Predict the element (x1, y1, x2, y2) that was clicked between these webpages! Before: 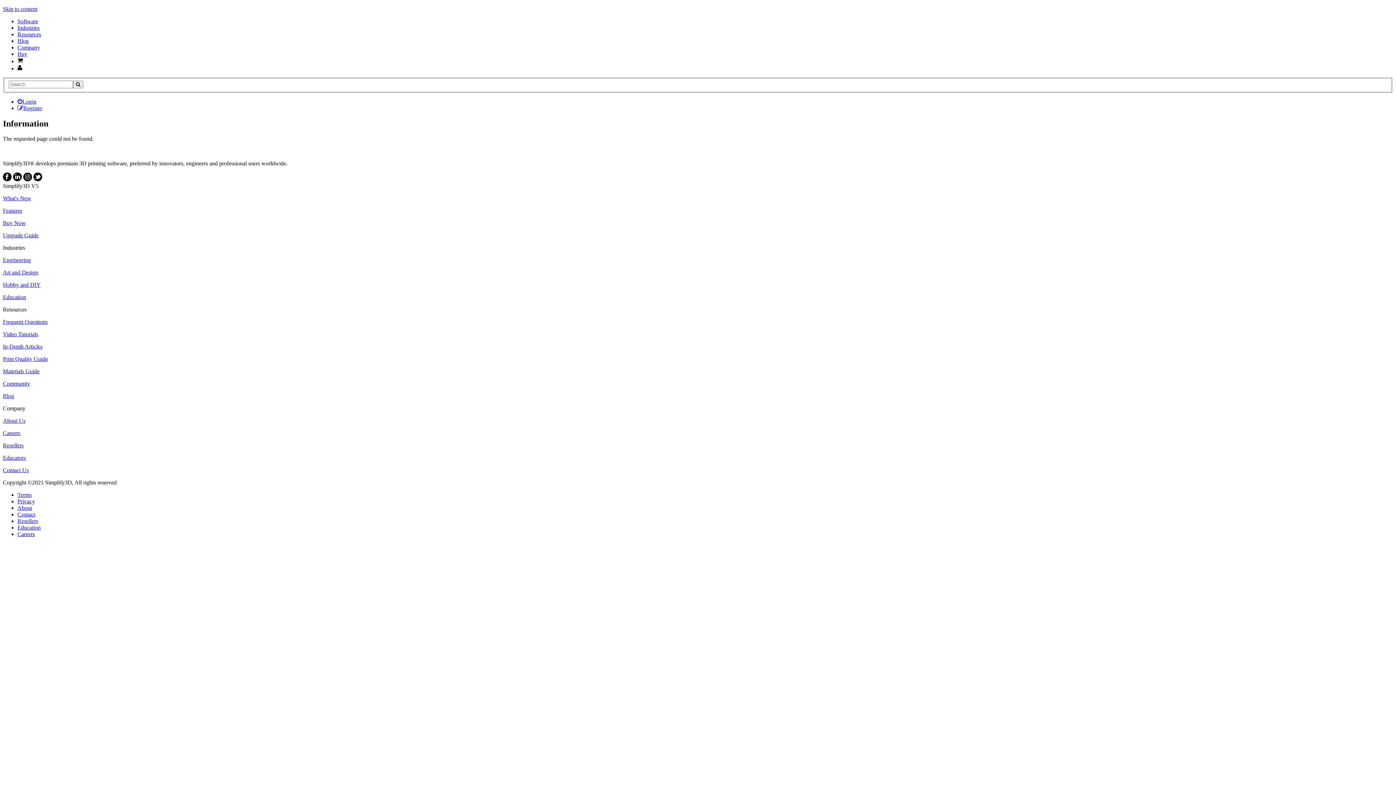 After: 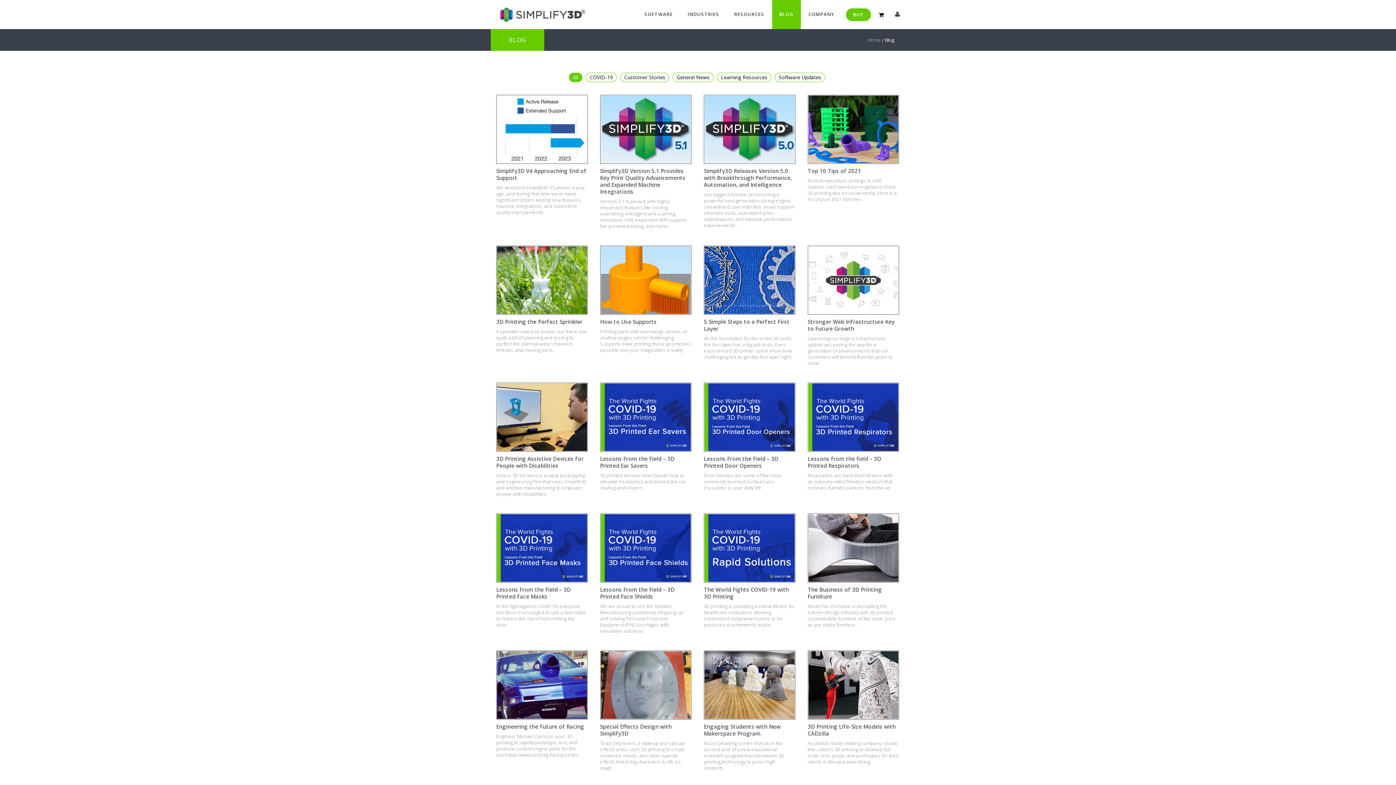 Action: label: Blog bbox: (2, 393, 14, 399)